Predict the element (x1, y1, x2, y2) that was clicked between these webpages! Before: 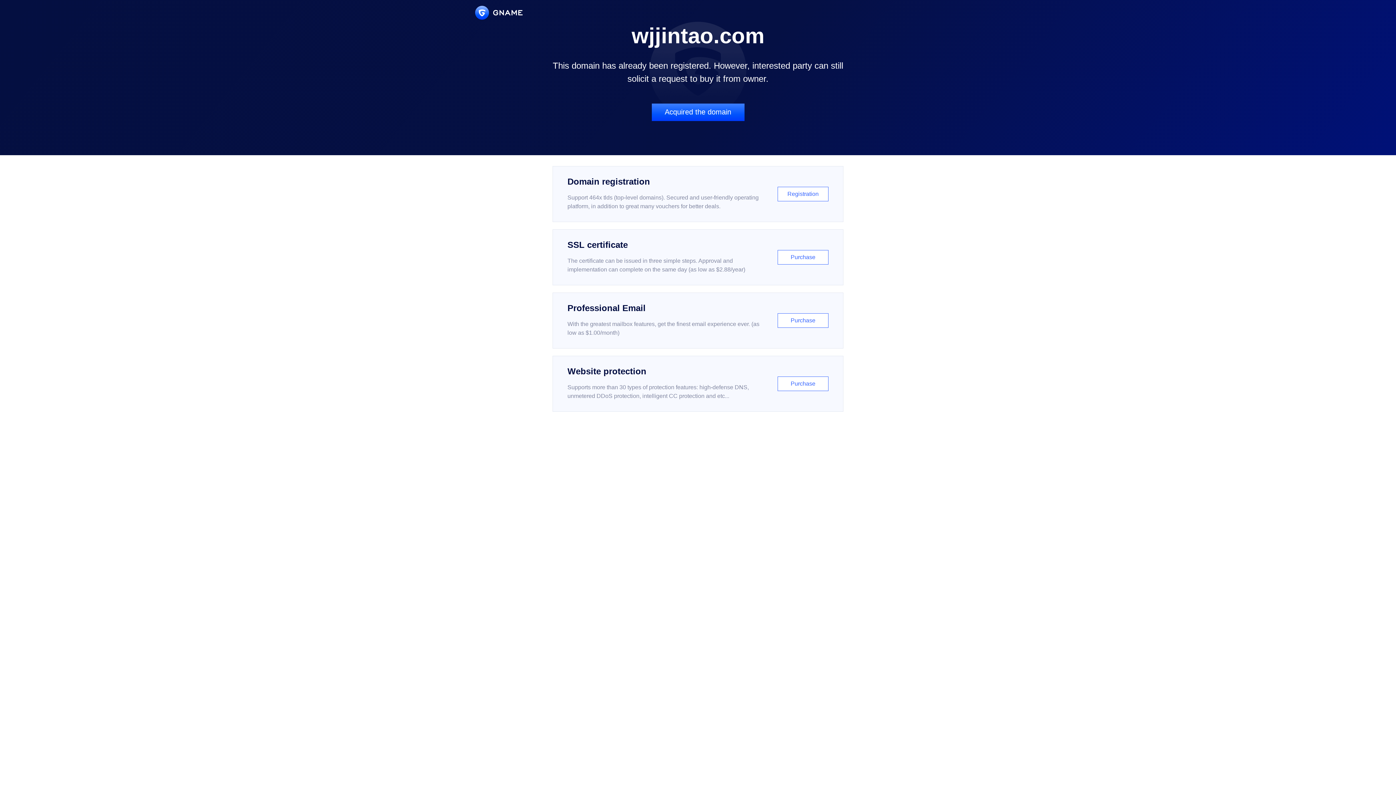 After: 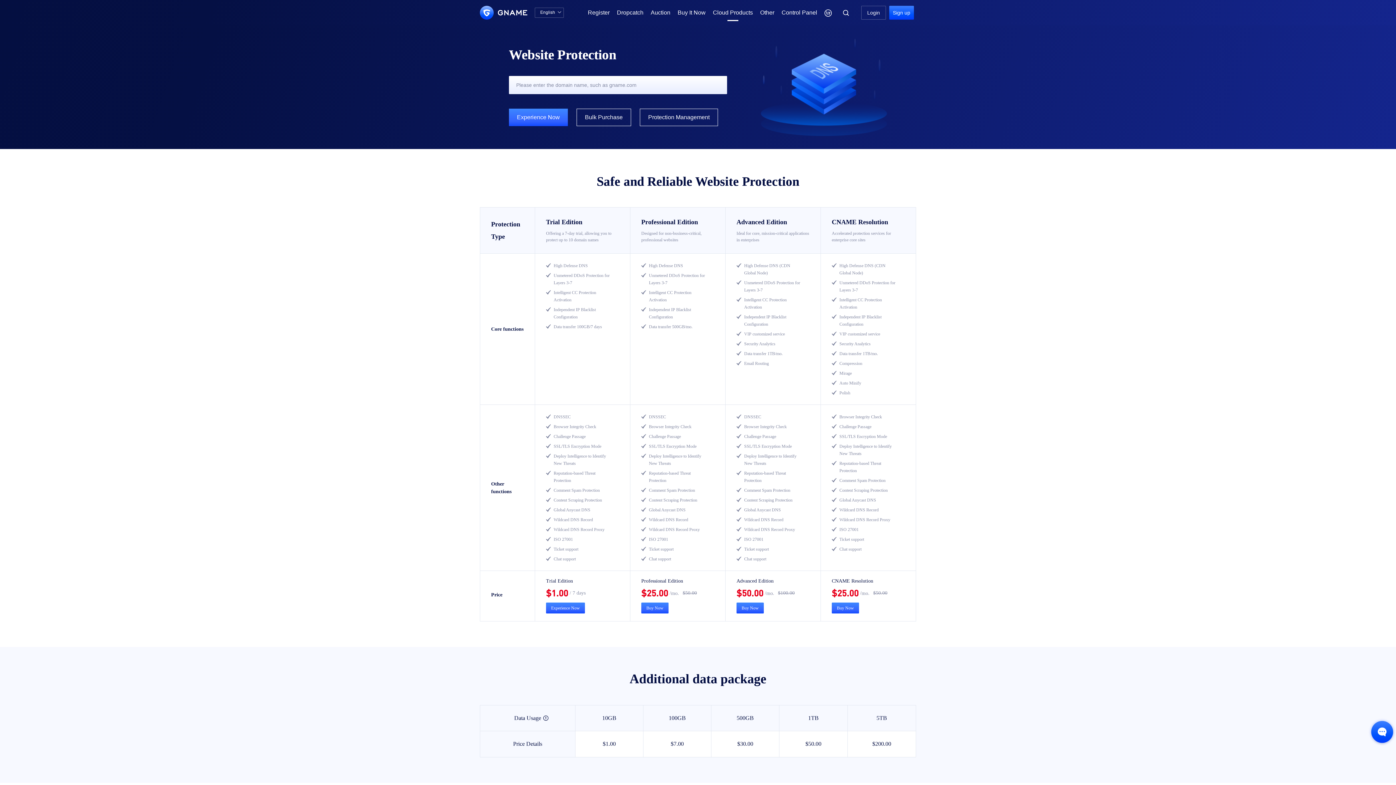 Action: label: Website protection

Supports more than 30 types of protection features: high-defense DNS, unmetered DDoS protection, intelligent CC protection and etc...

Purchase bbox: (552, 356, 843, 412)